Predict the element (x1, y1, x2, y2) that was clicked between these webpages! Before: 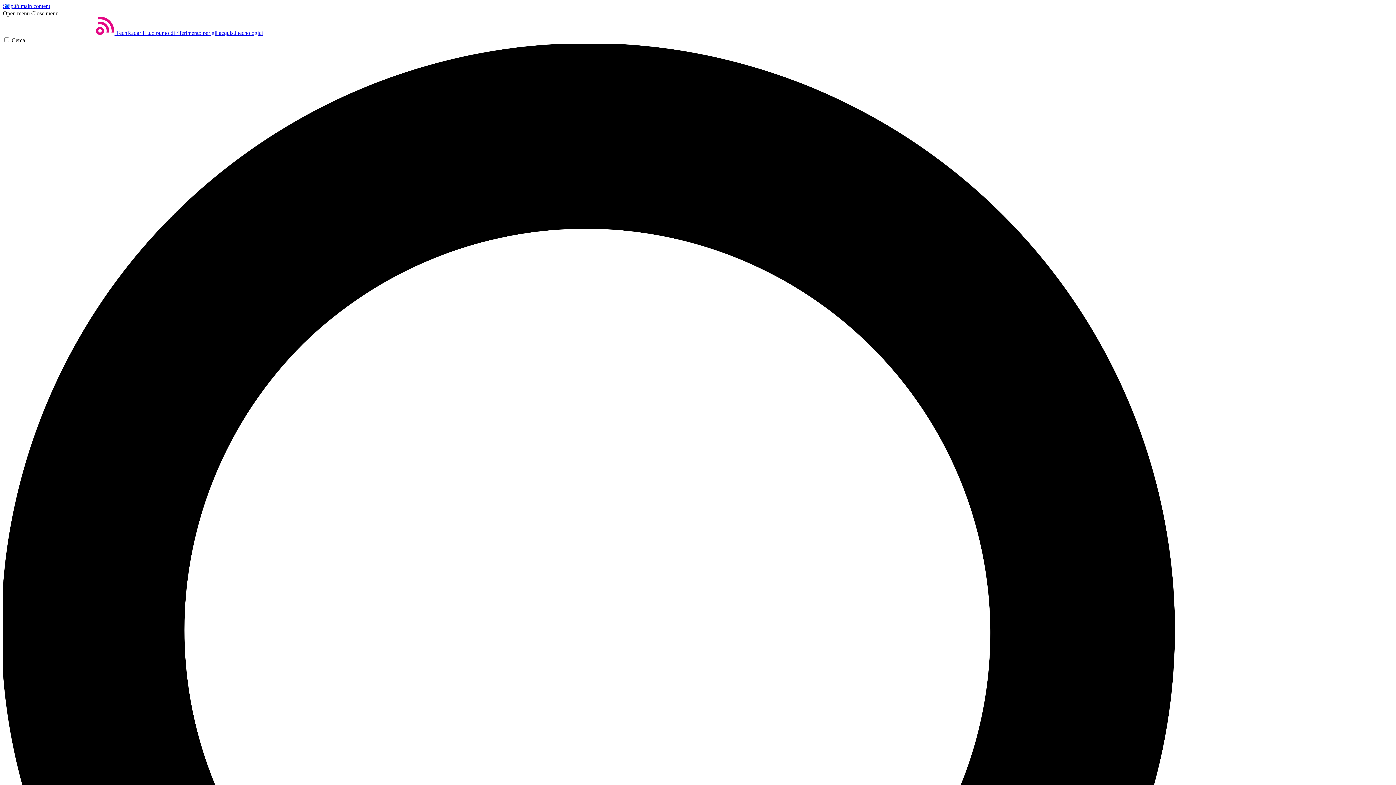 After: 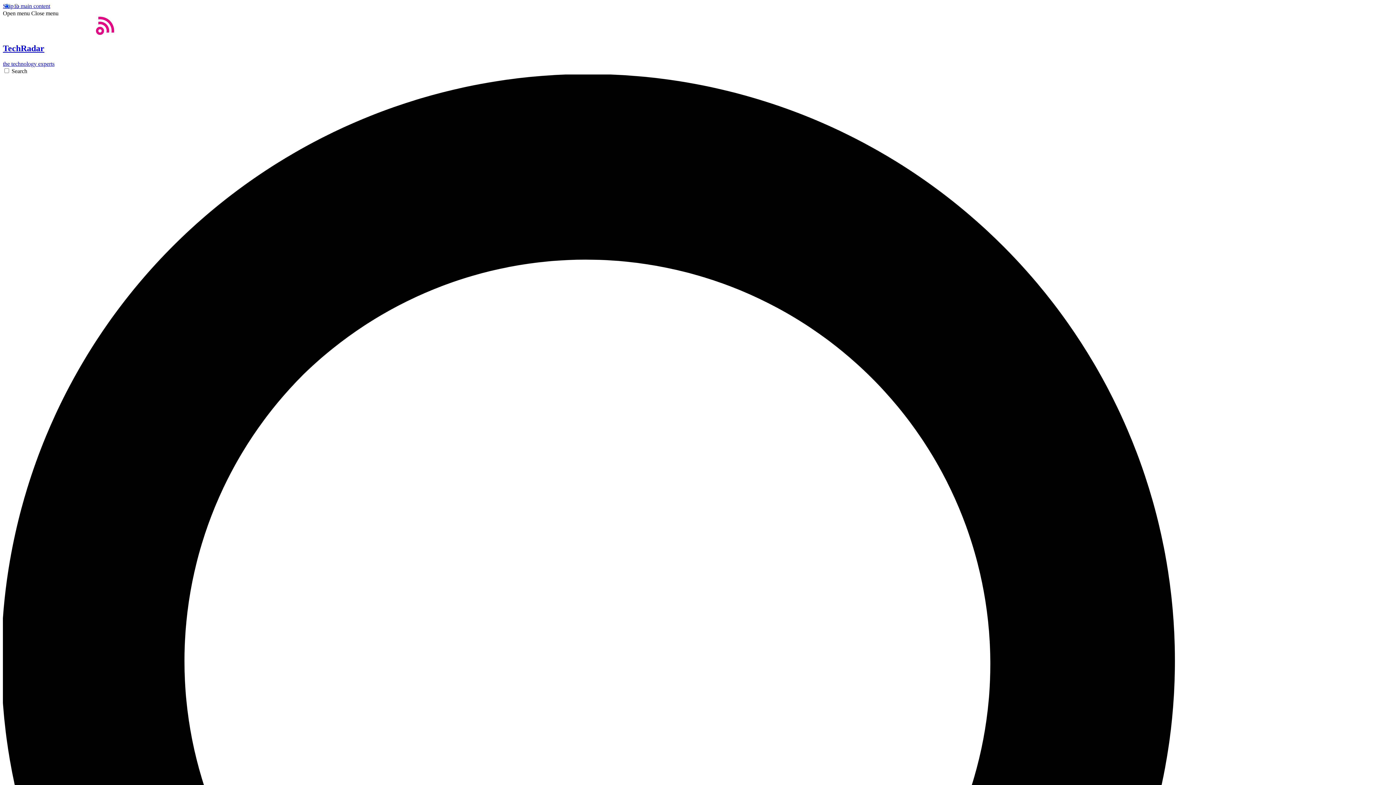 Action: bbox: (2, 29, 262, 36) label: Casa